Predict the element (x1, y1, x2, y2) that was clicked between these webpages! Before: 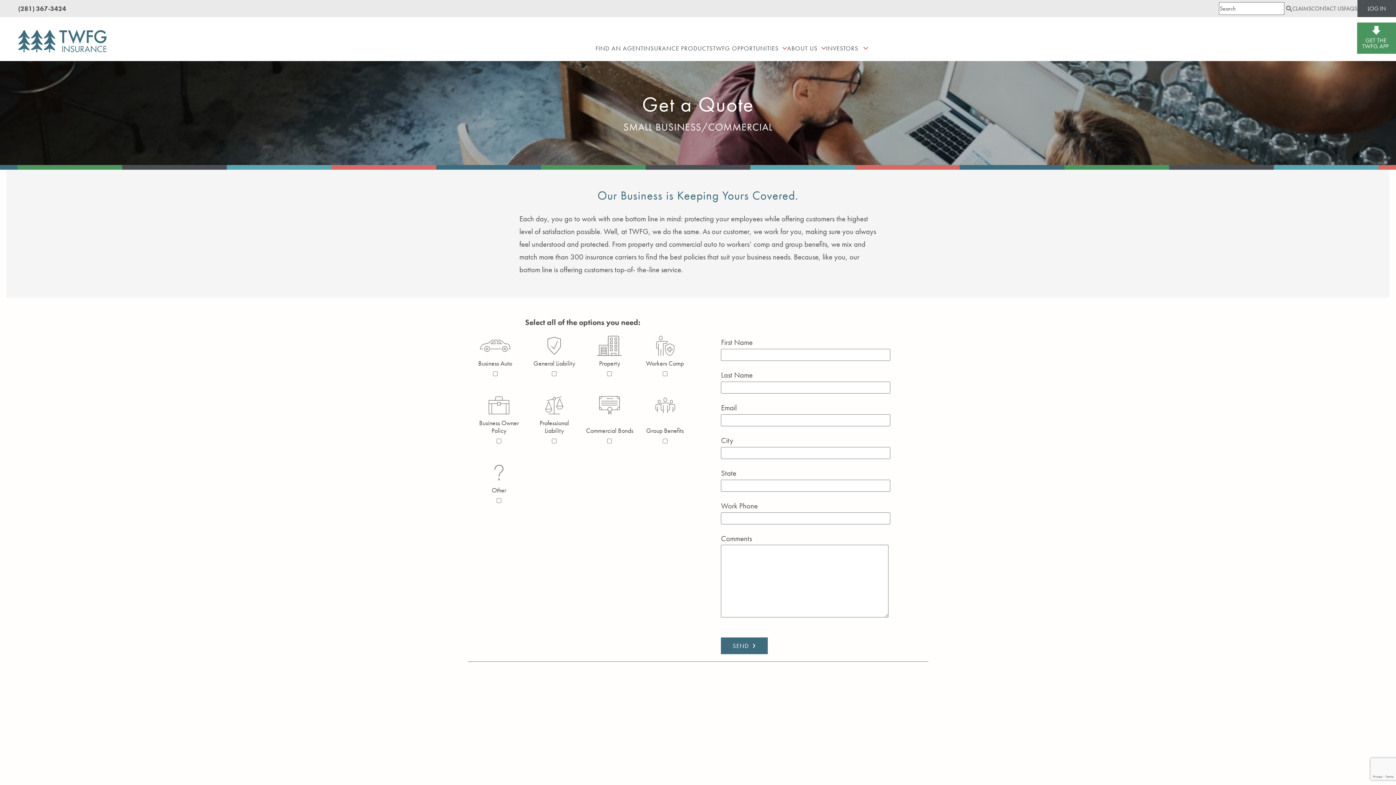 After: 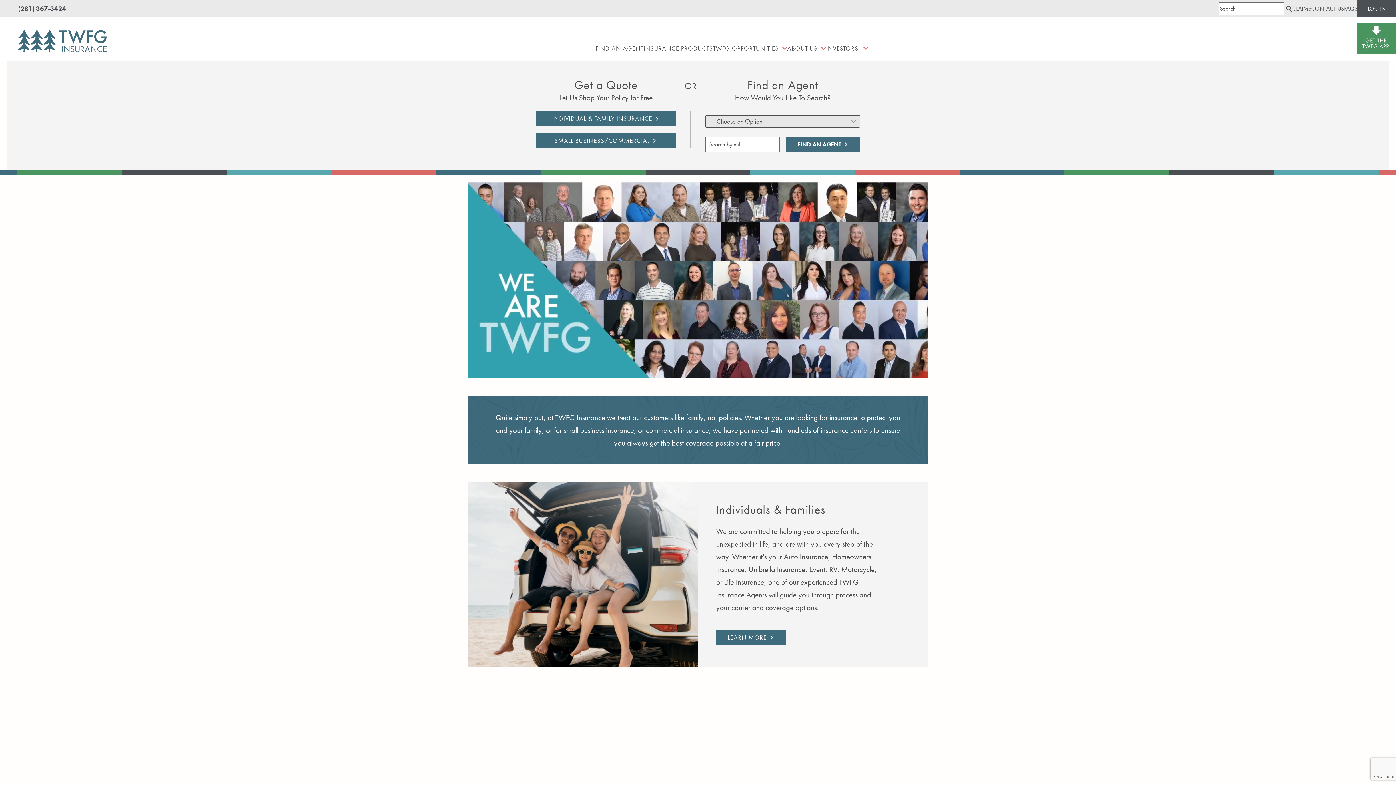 Action: bbox: (18, 29, 106, 53)